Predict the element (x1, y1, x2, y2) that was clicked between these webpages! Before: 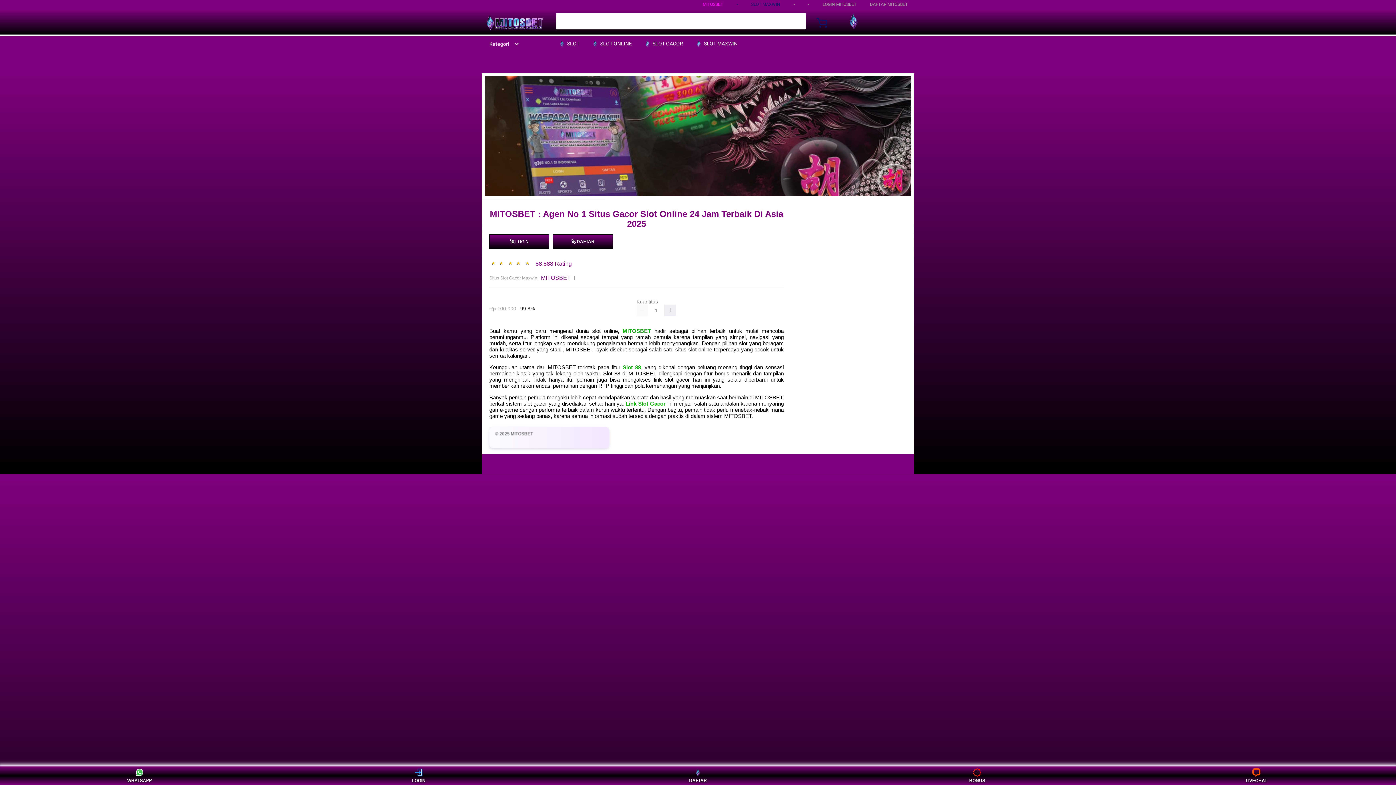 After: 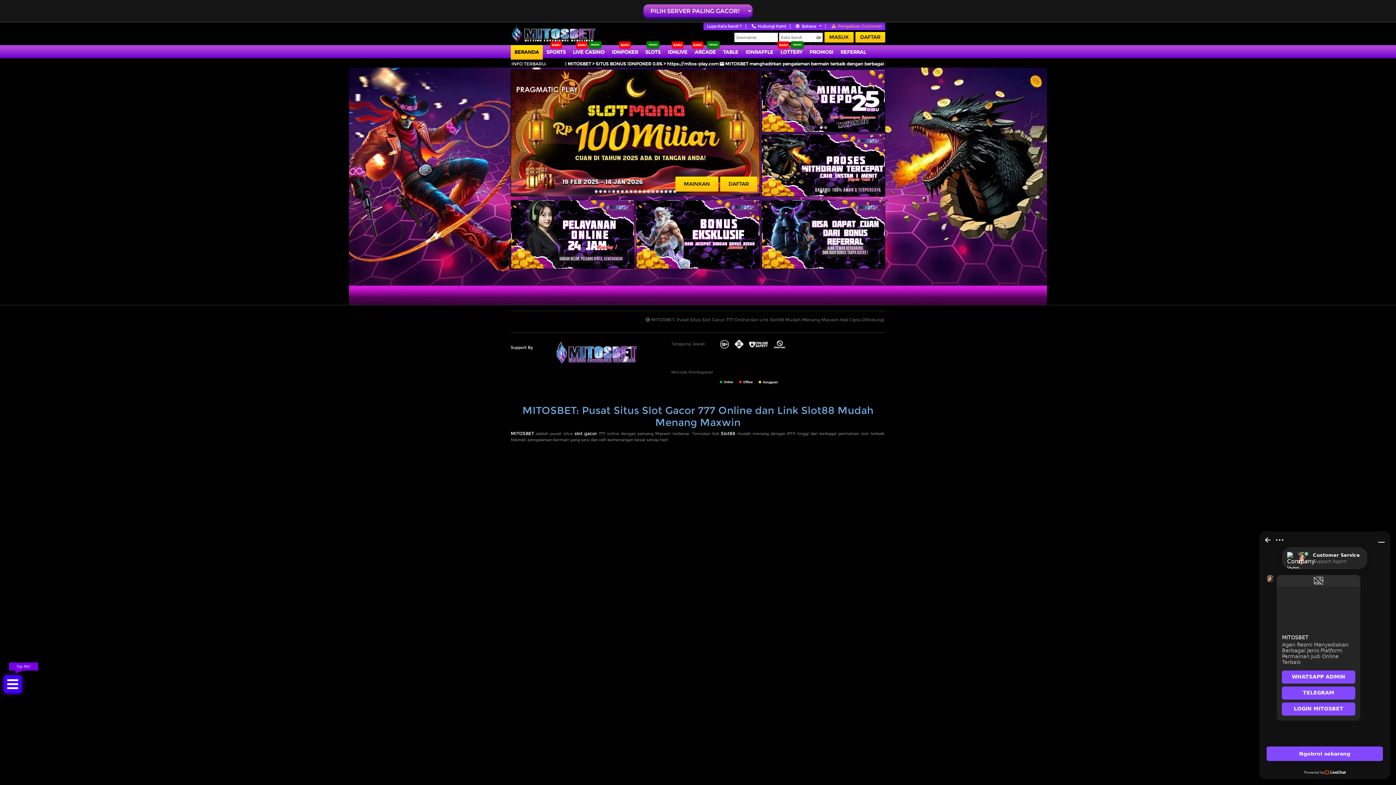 Action: bbox: (870, 1, 908, 6) label: DAFTAR MITOSBET